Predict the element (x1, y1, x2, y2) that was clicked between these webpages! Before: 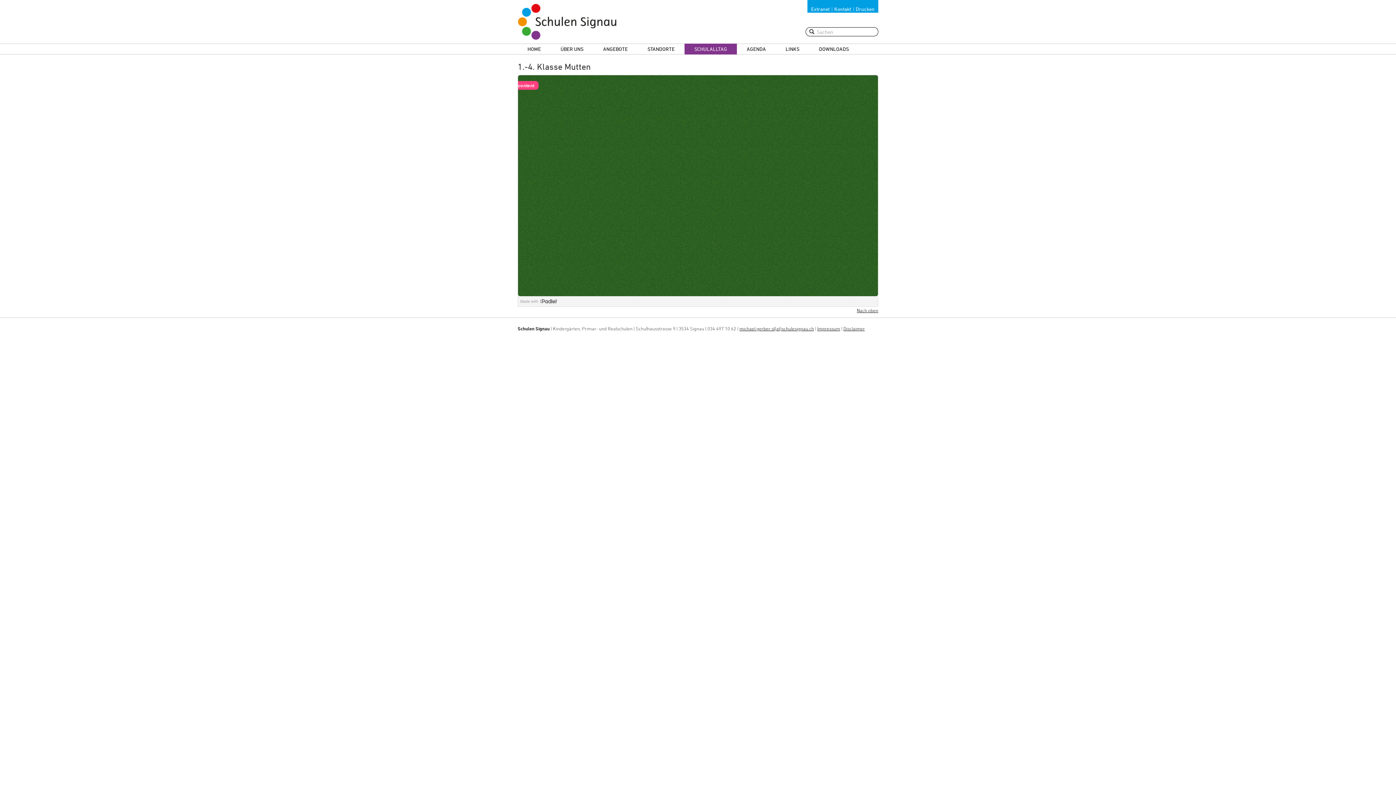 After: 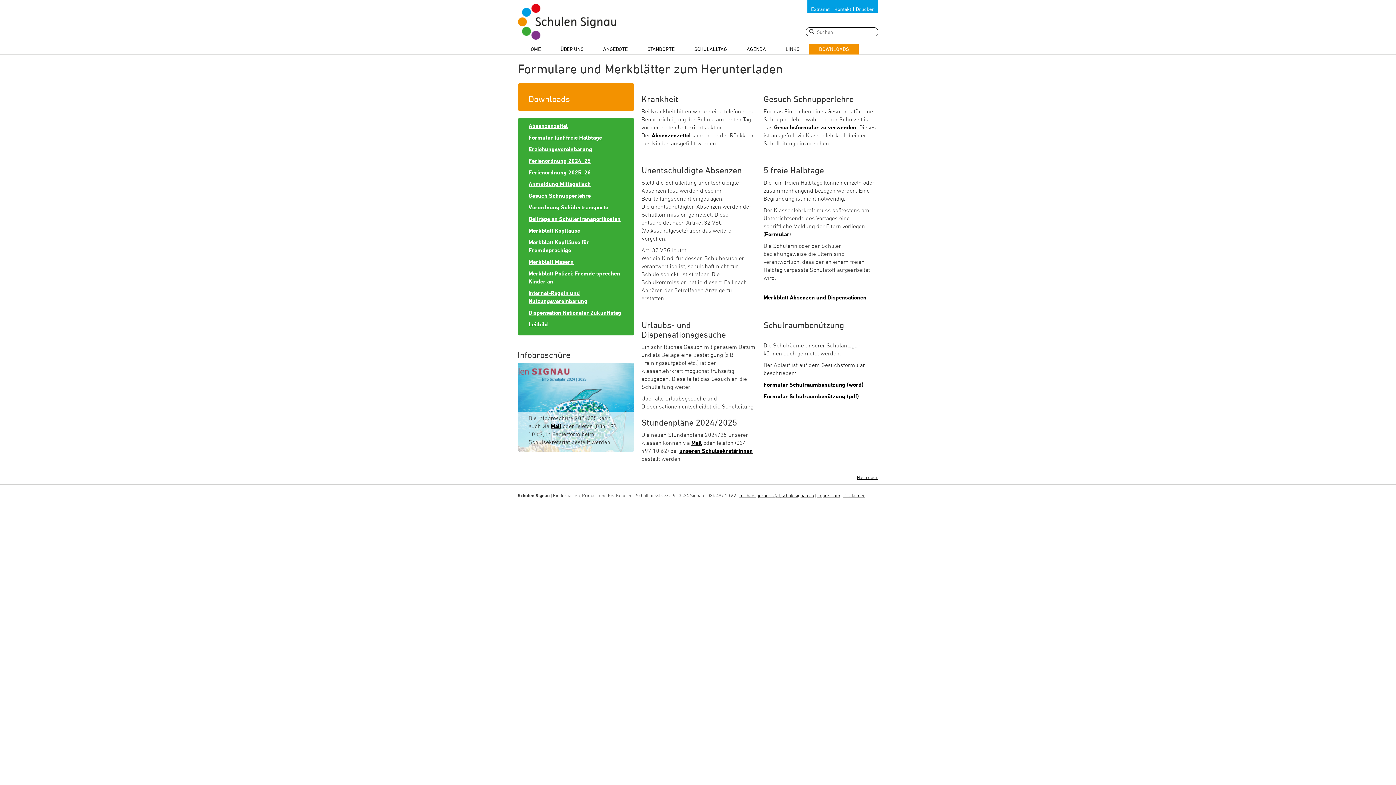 Action: label: DOWNLOADS bbox: (809, 43, 858, 54)